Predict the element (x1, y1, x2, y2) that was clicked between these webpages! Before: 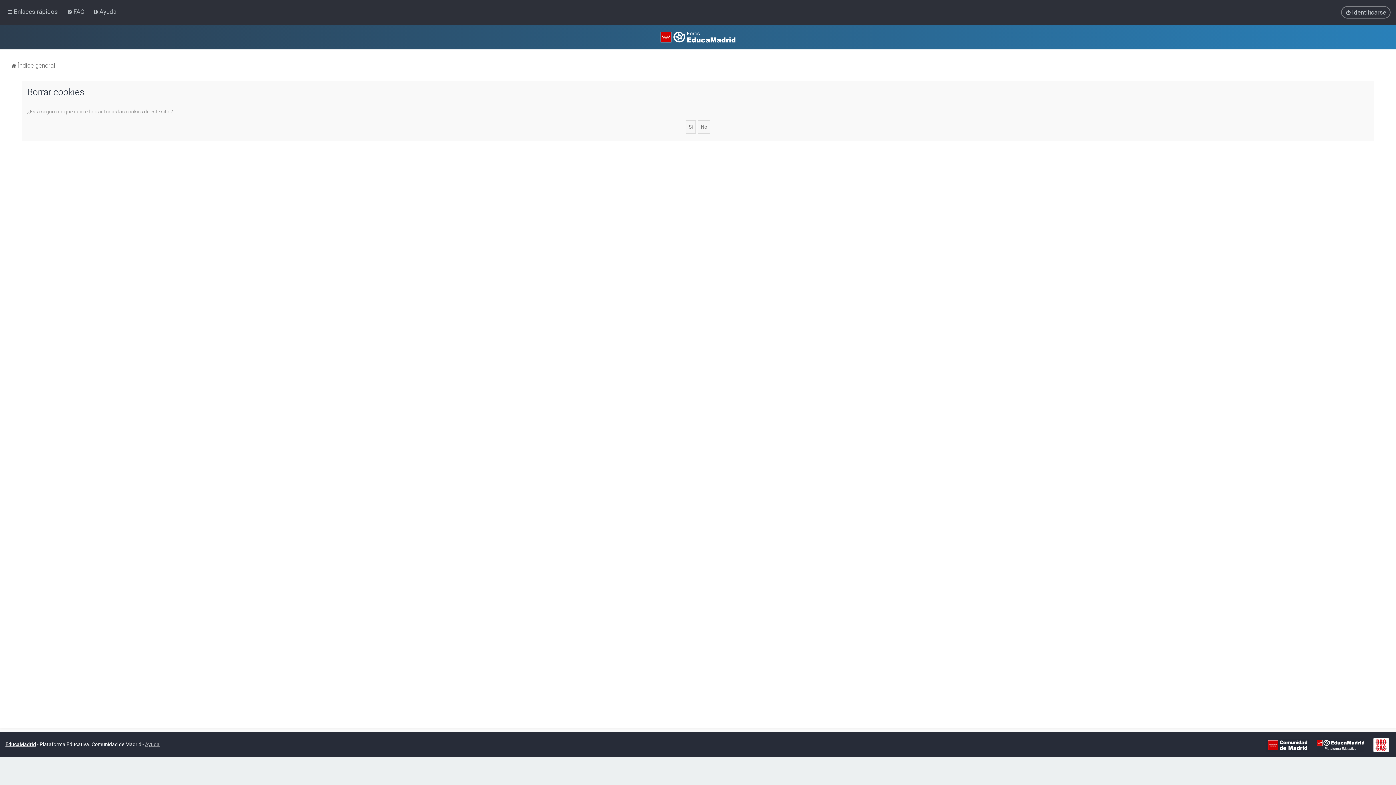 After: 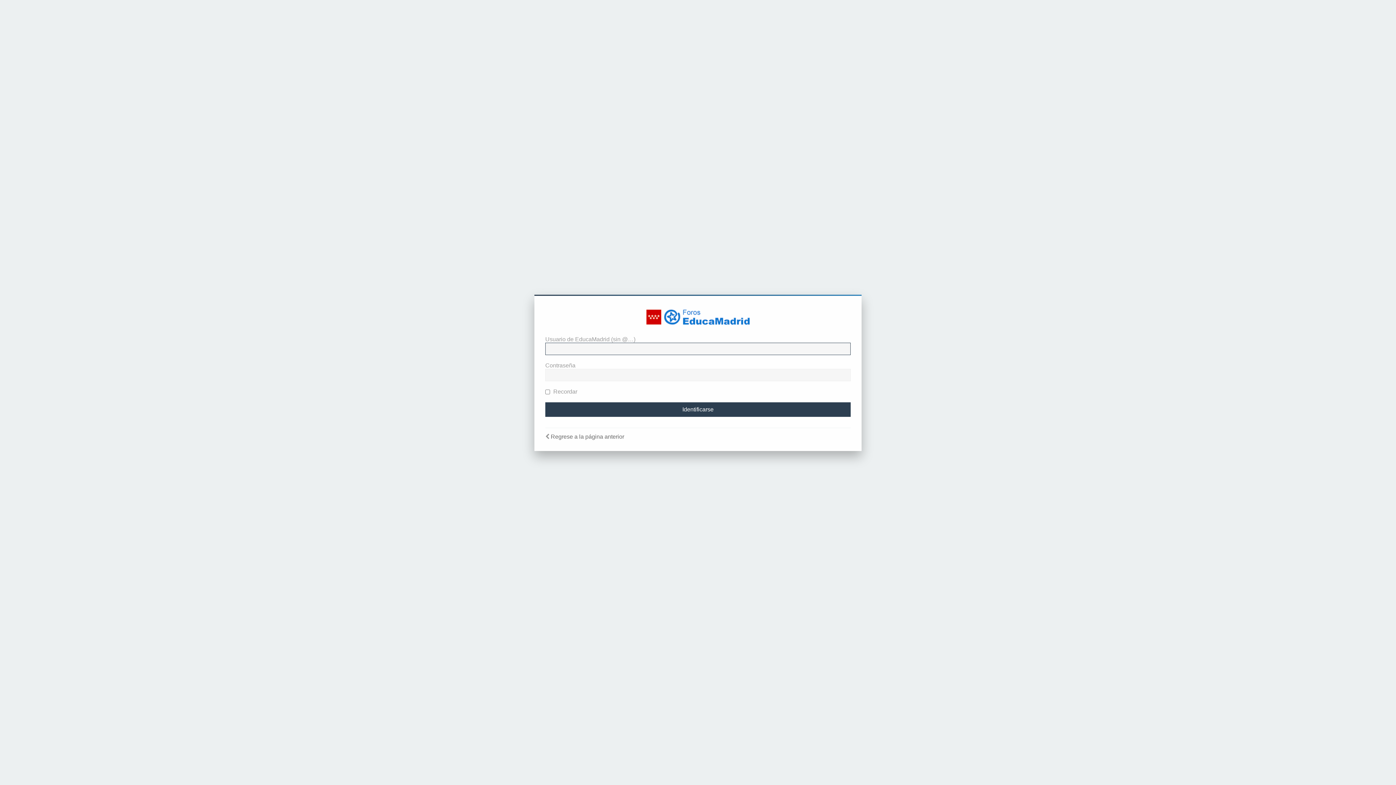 Action: label: Identificarse bbox: (1341, 6, 1390, 18)